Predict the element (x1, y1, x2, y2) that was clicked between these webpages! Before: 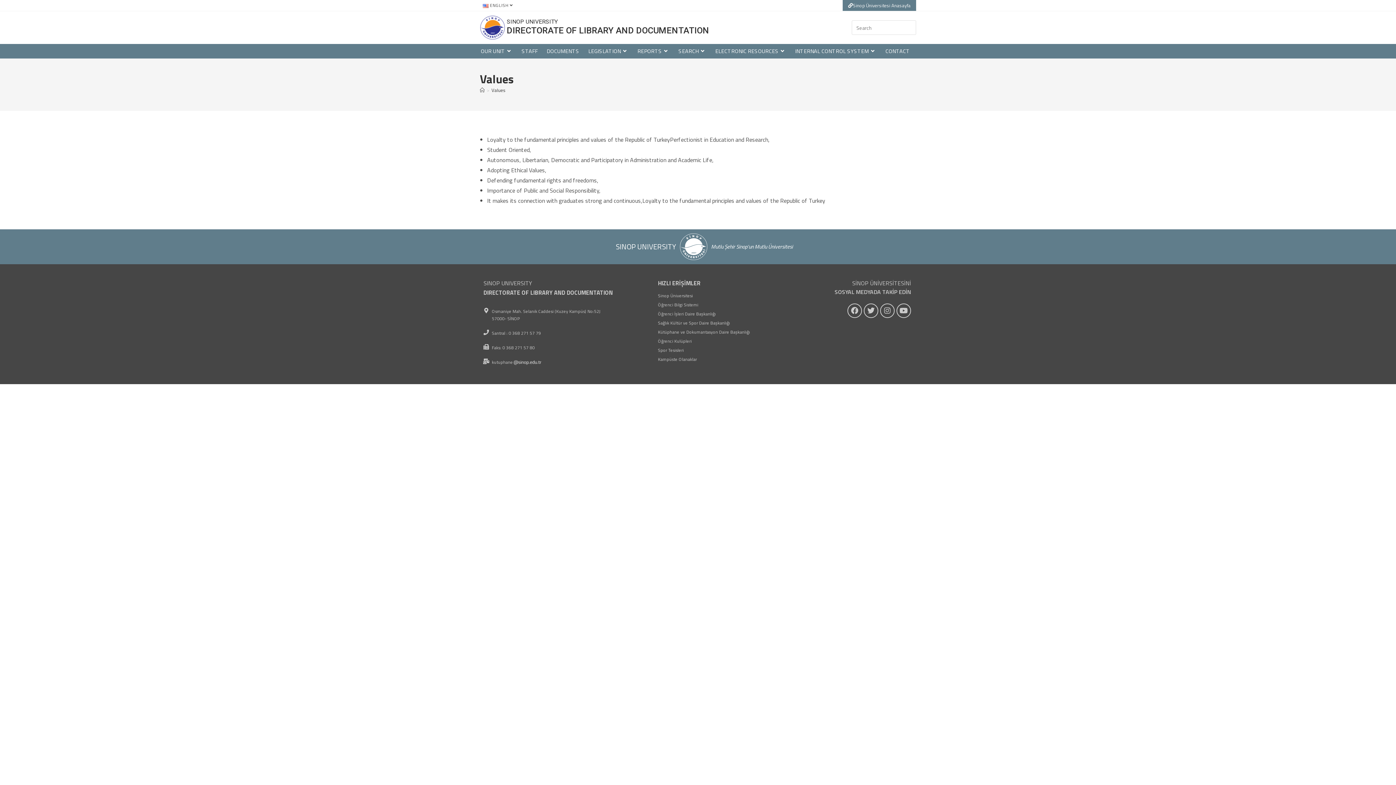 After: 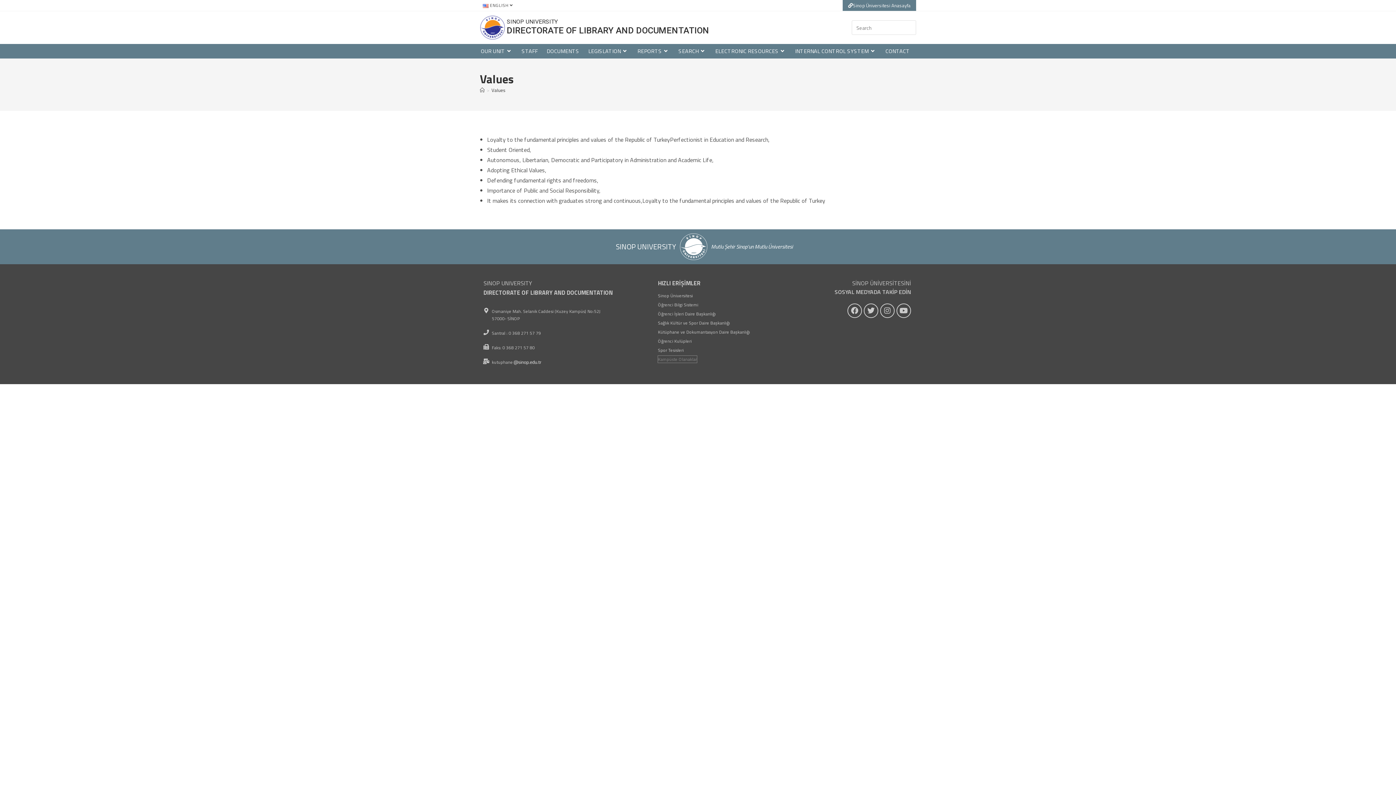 Action: bbox: (658, 356, 697, 362) label: Kampüste Olanaklar